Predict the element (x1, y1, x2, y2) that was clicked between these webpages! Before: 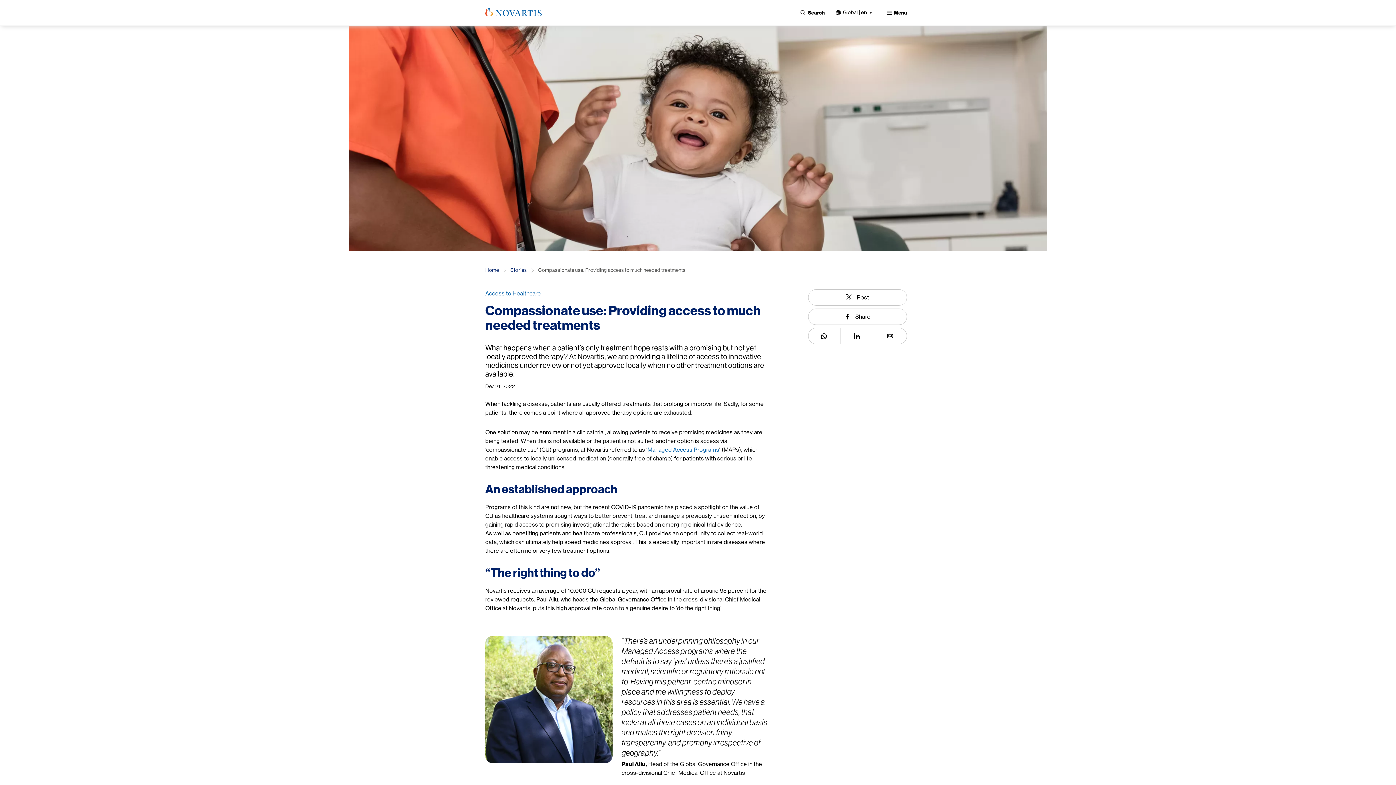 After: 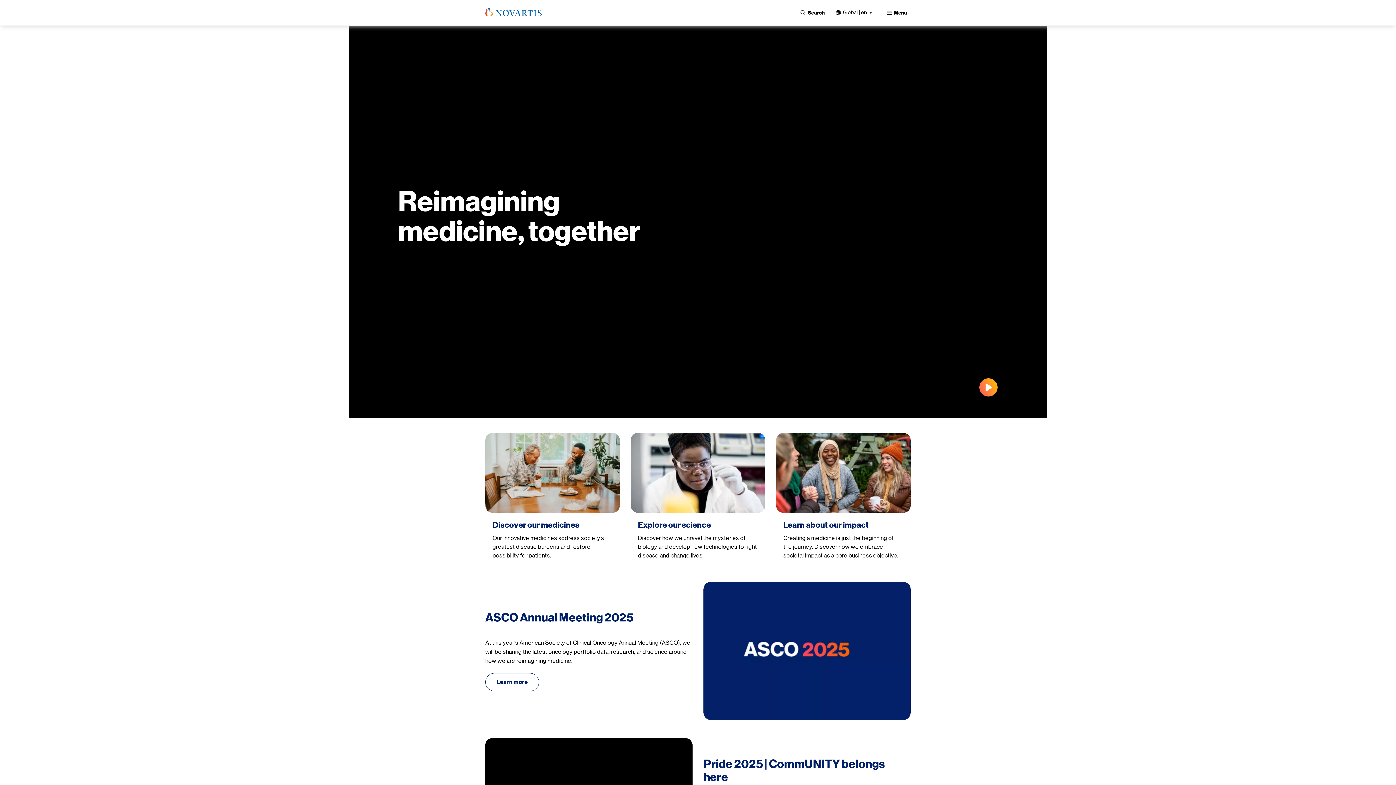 Action: bbox: (485, 7, 541, 16)